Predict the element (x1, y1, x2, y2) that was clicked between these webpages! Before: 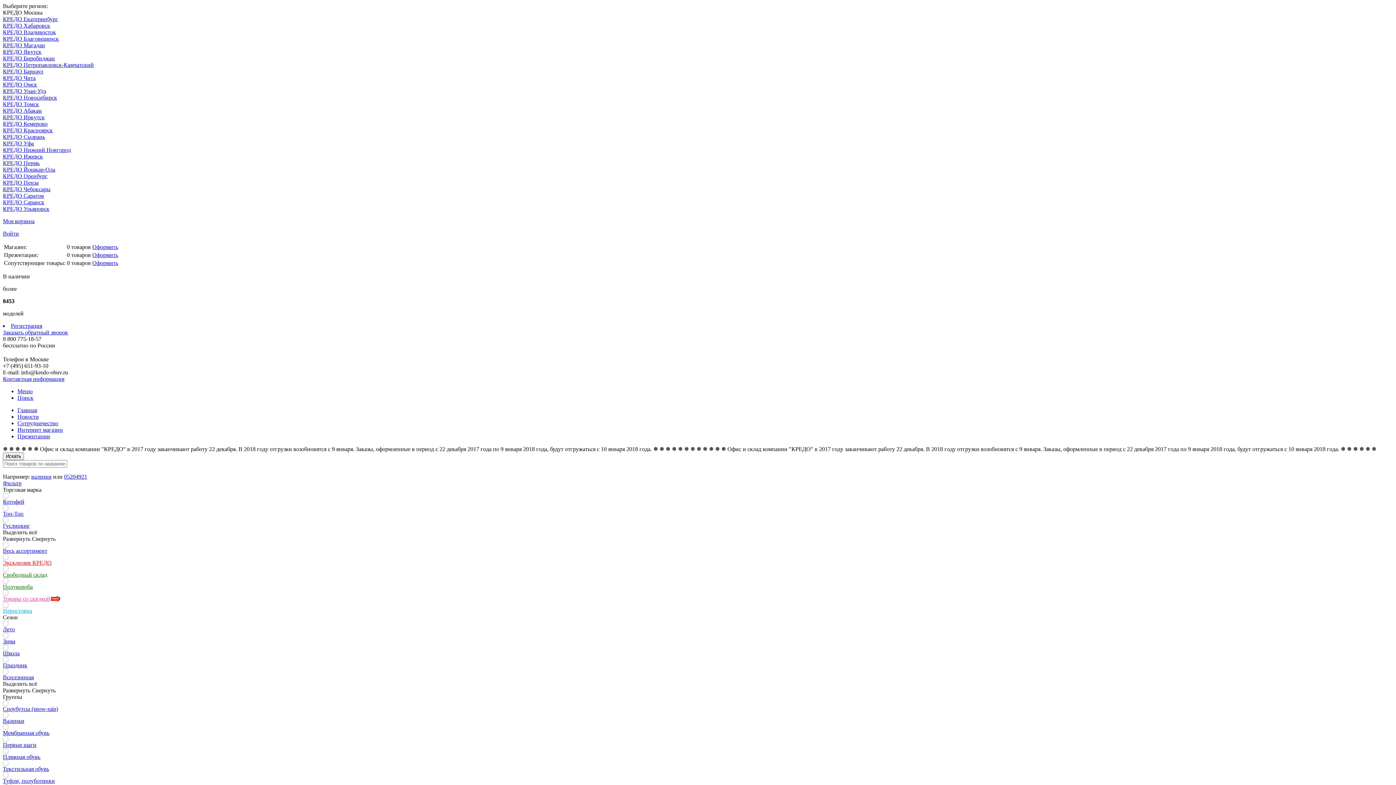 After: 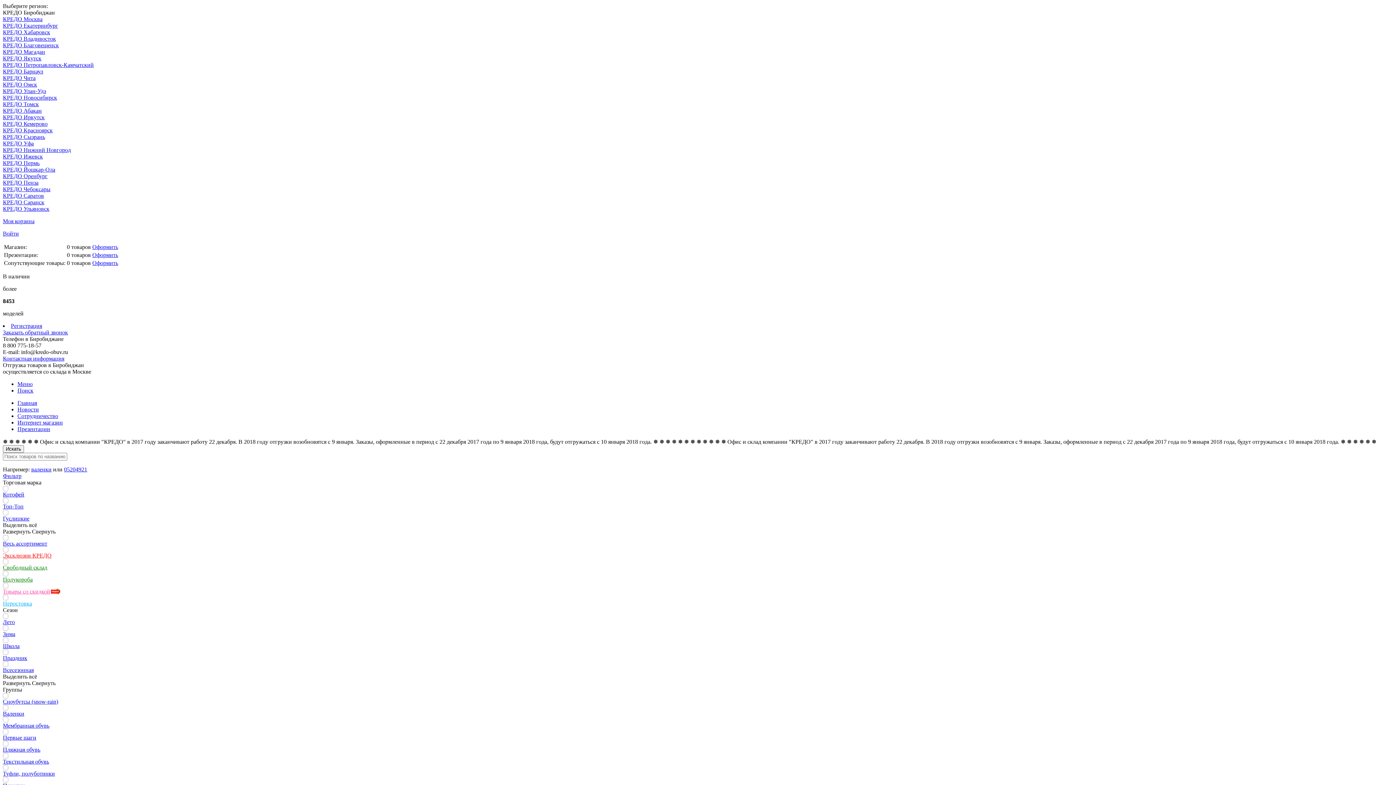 Action: label: КРЕДО Биробиджан bbox: (2, 55, 54, 61)